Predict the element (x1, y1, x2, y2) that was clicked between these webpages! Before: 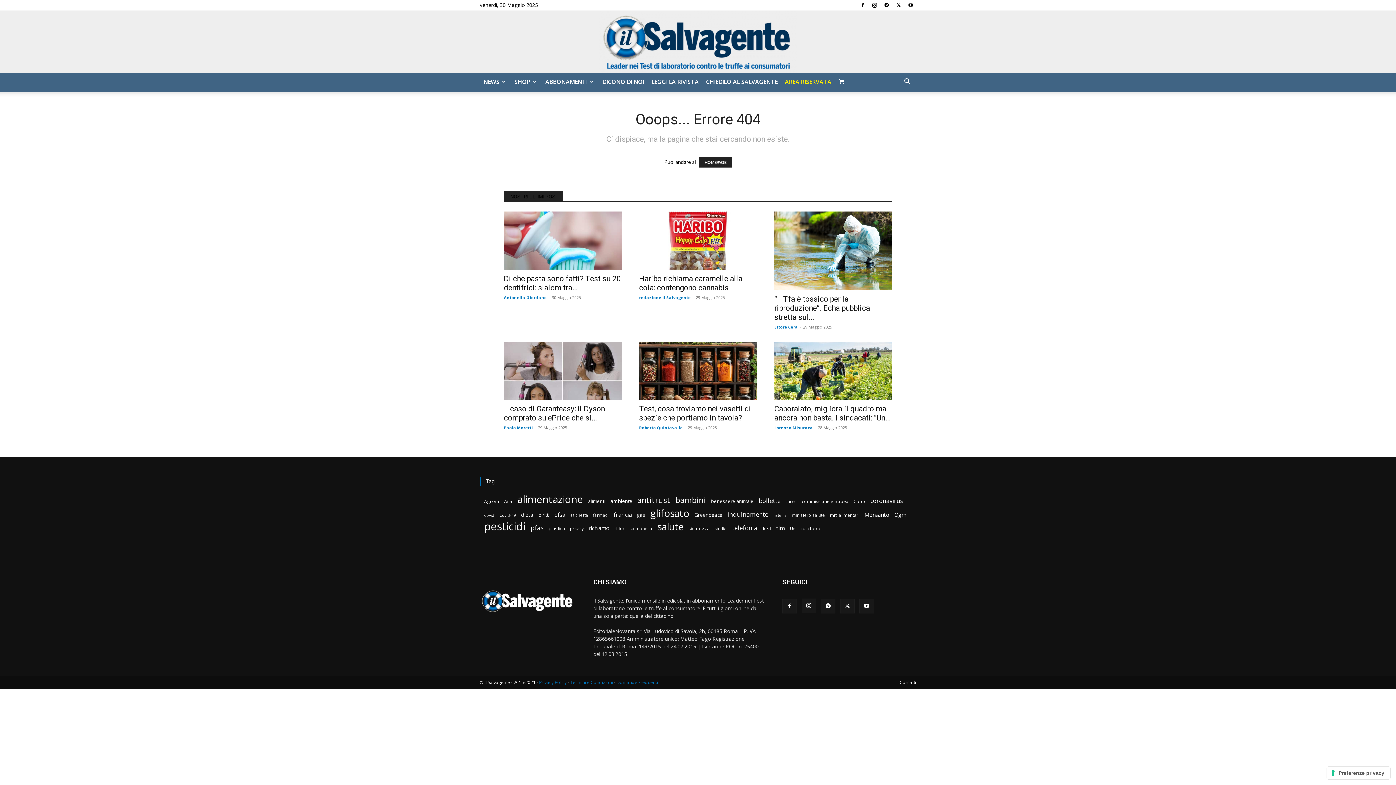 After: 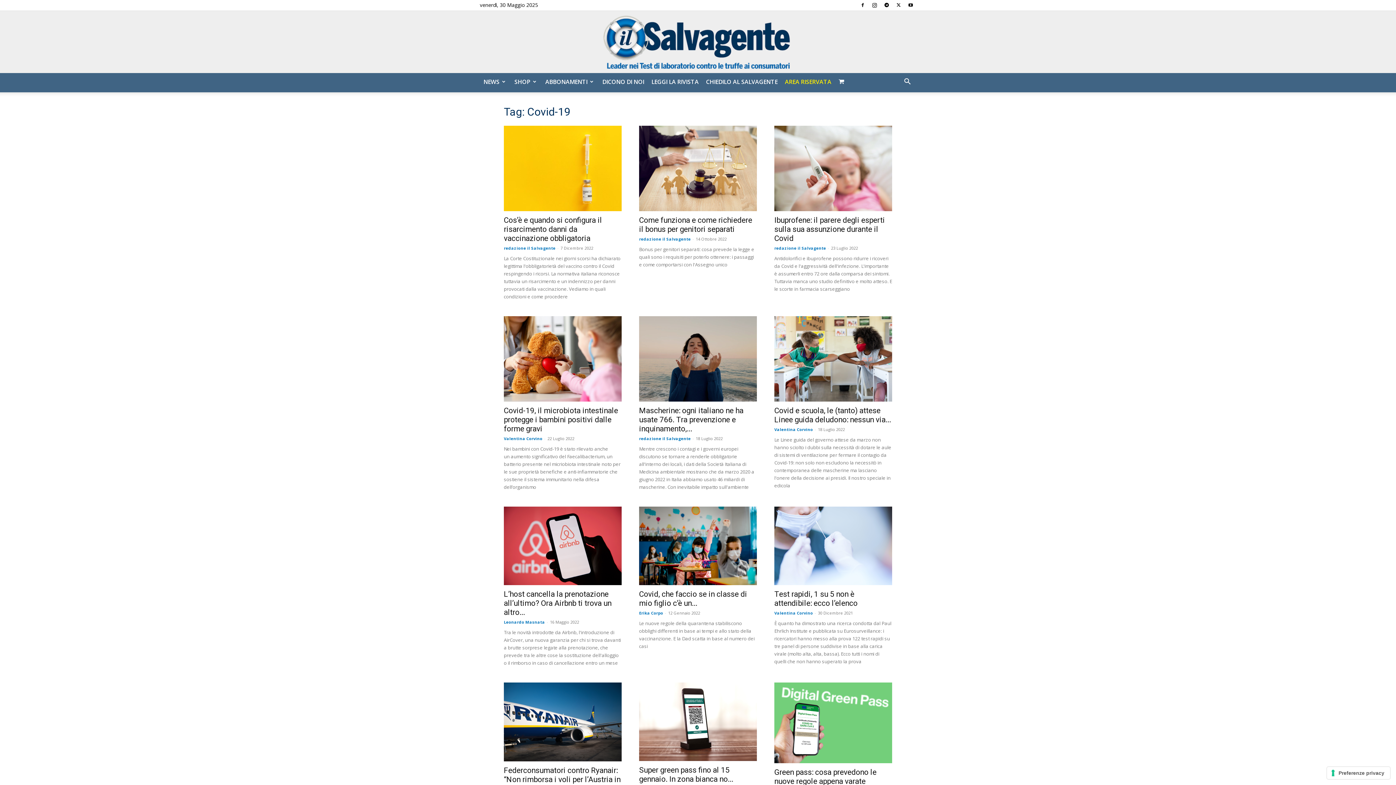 Action: label: Covid-19 (133 elementi) bbox: (499, 511, 516, 519)